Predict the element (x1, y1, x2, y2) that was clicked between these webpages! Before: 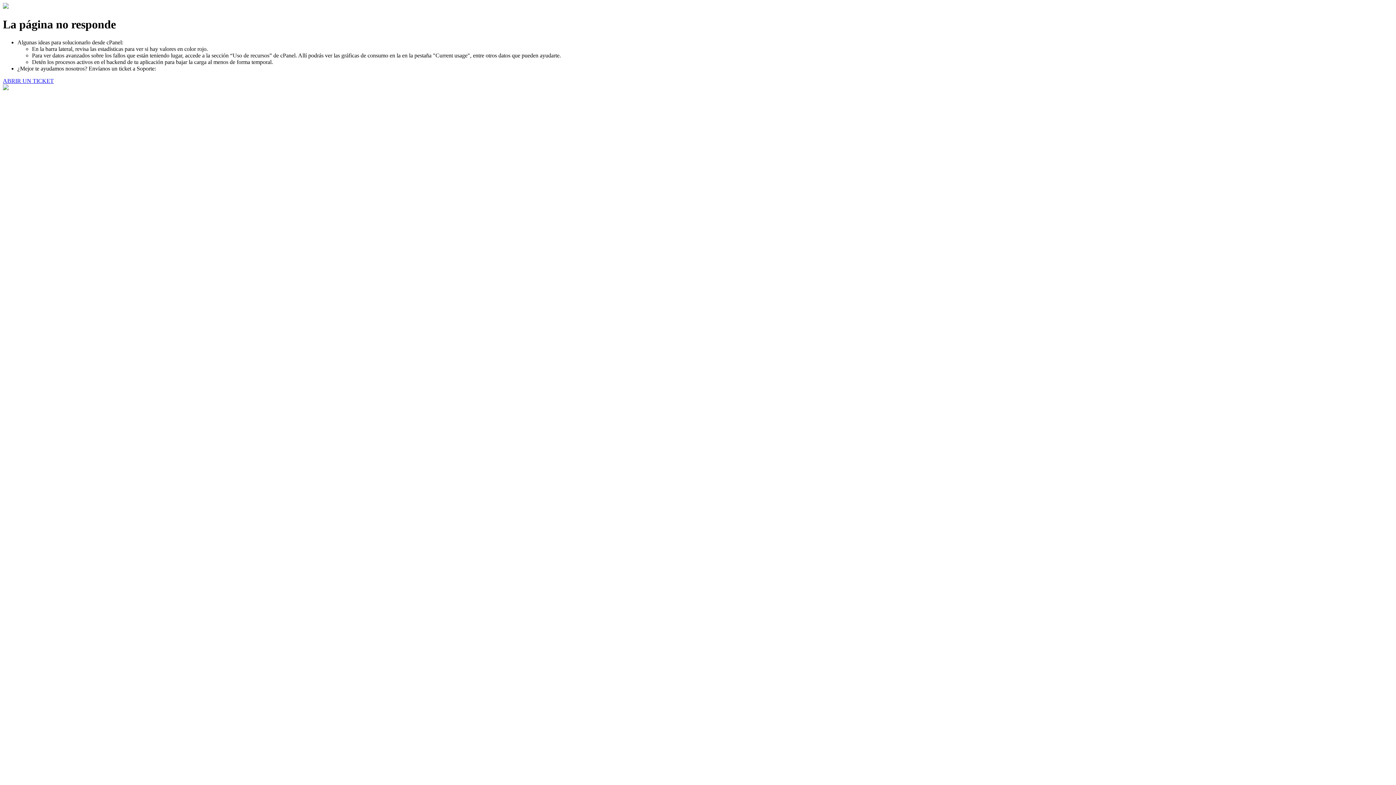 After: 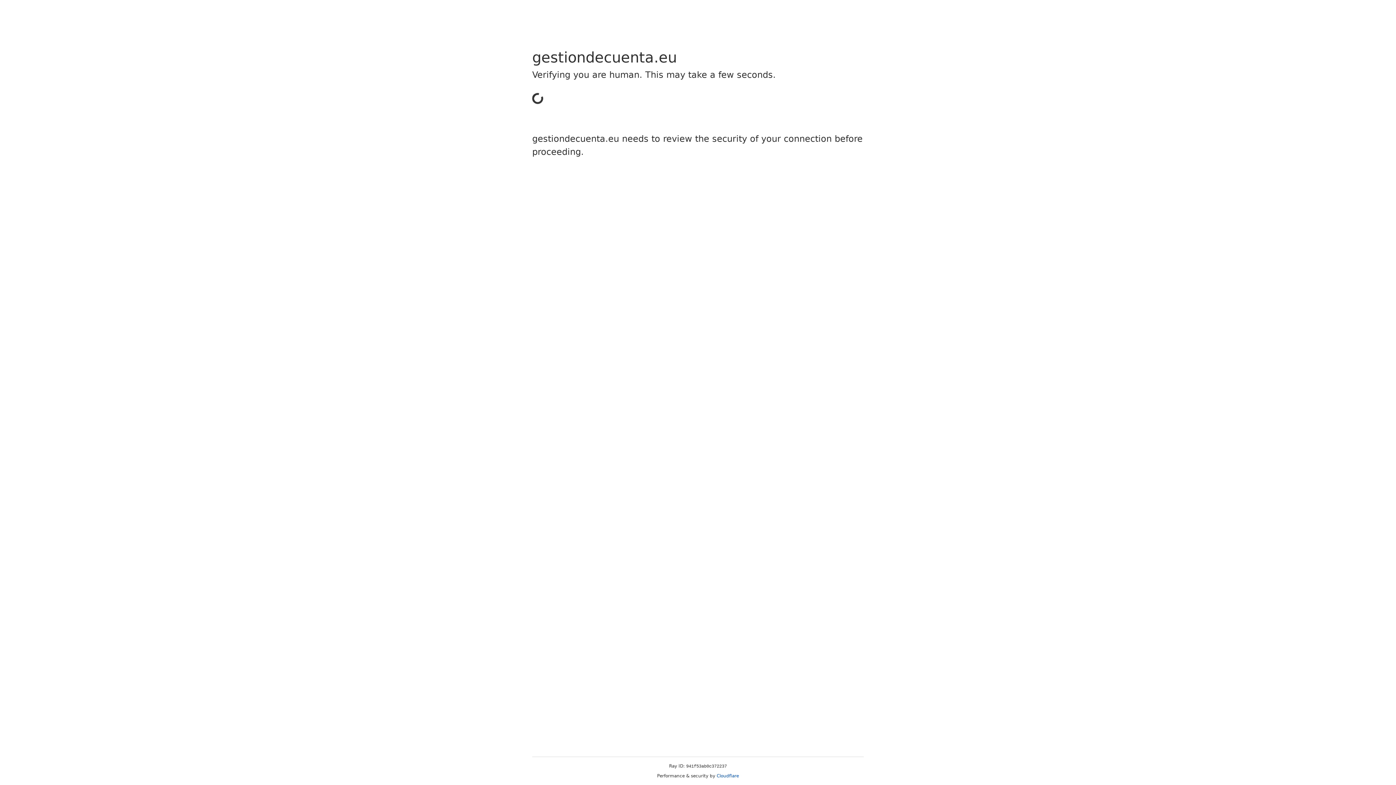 Action: bbox: (2, 77, 53, 83) label: ABRIR UN TICKET